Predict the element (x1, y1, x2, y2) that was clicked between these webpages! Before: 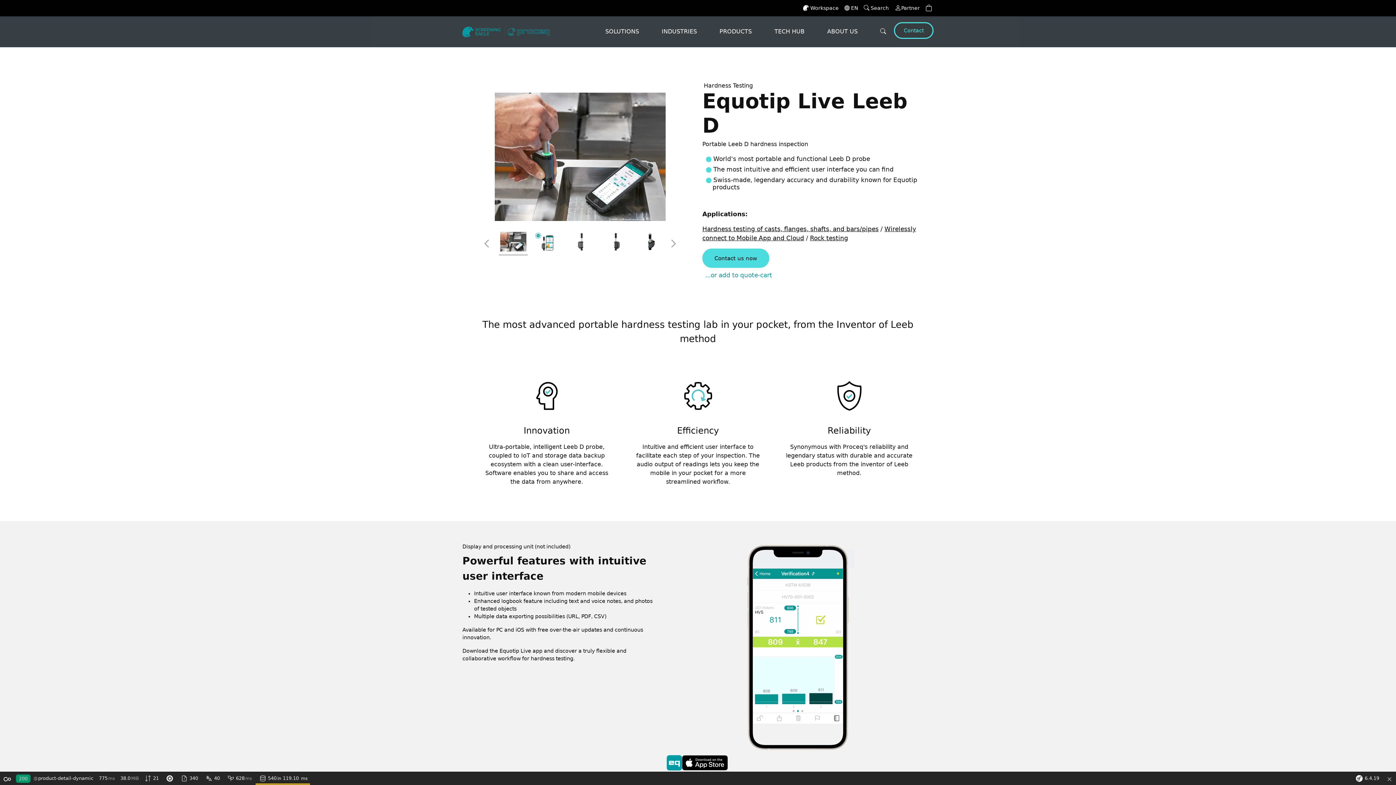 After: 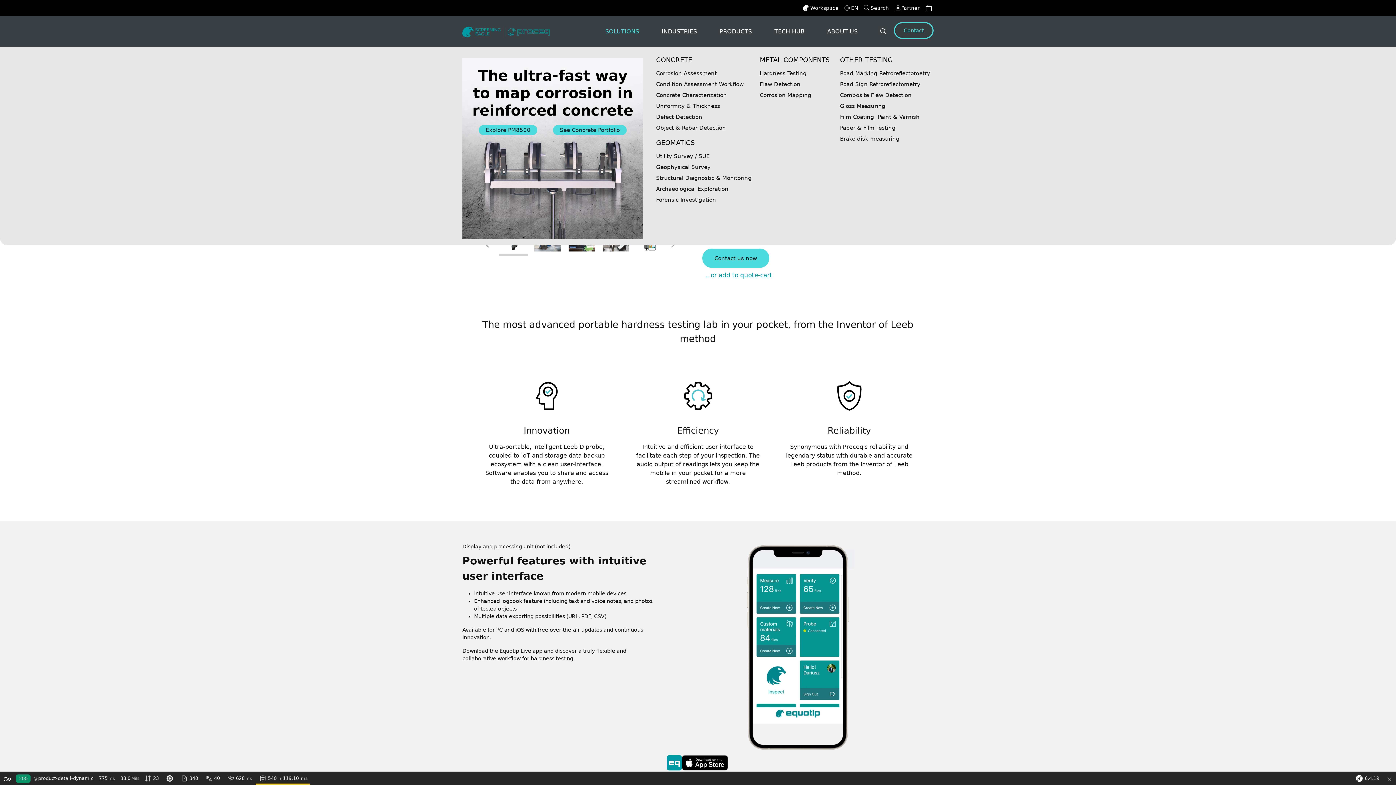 Action: label: SOLUTIONS bbox: (588, 16, 639, 47)